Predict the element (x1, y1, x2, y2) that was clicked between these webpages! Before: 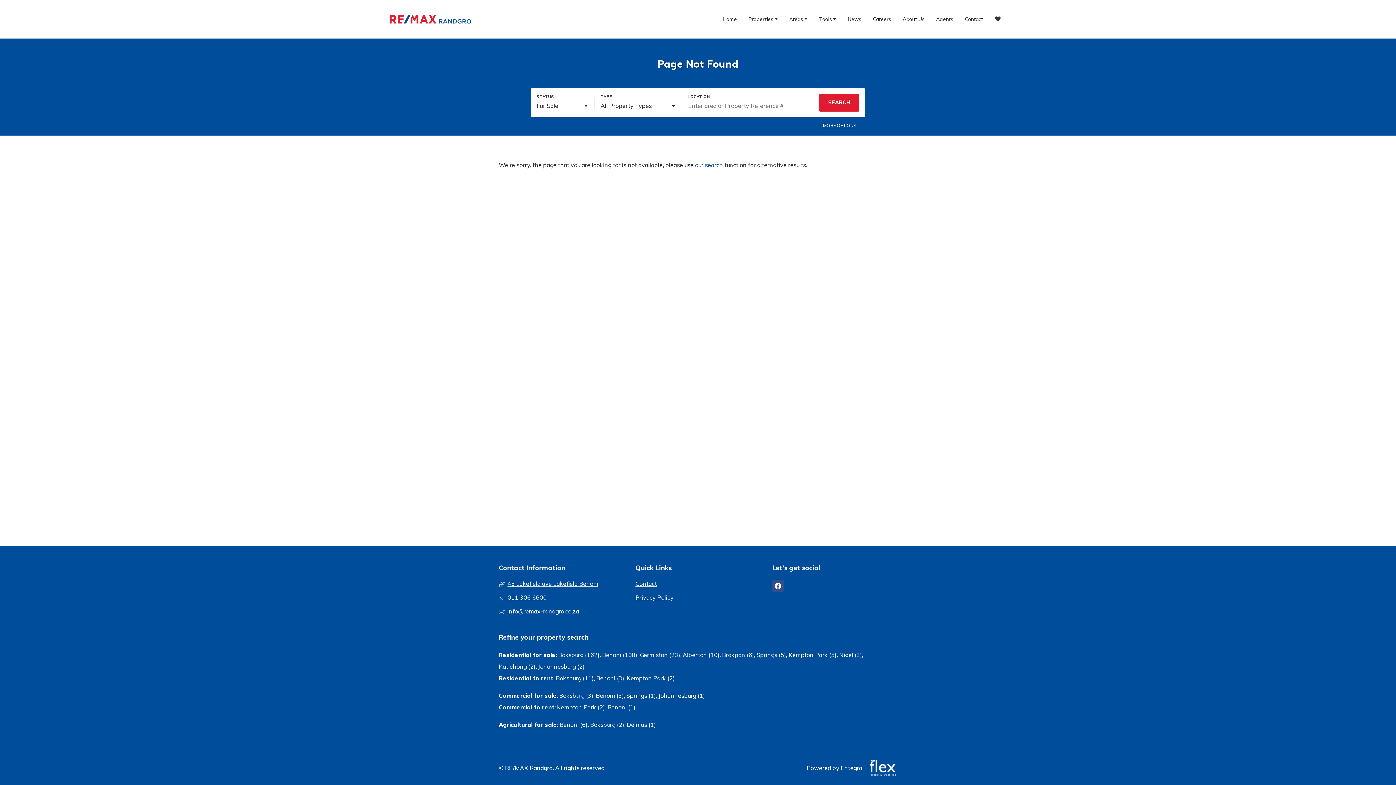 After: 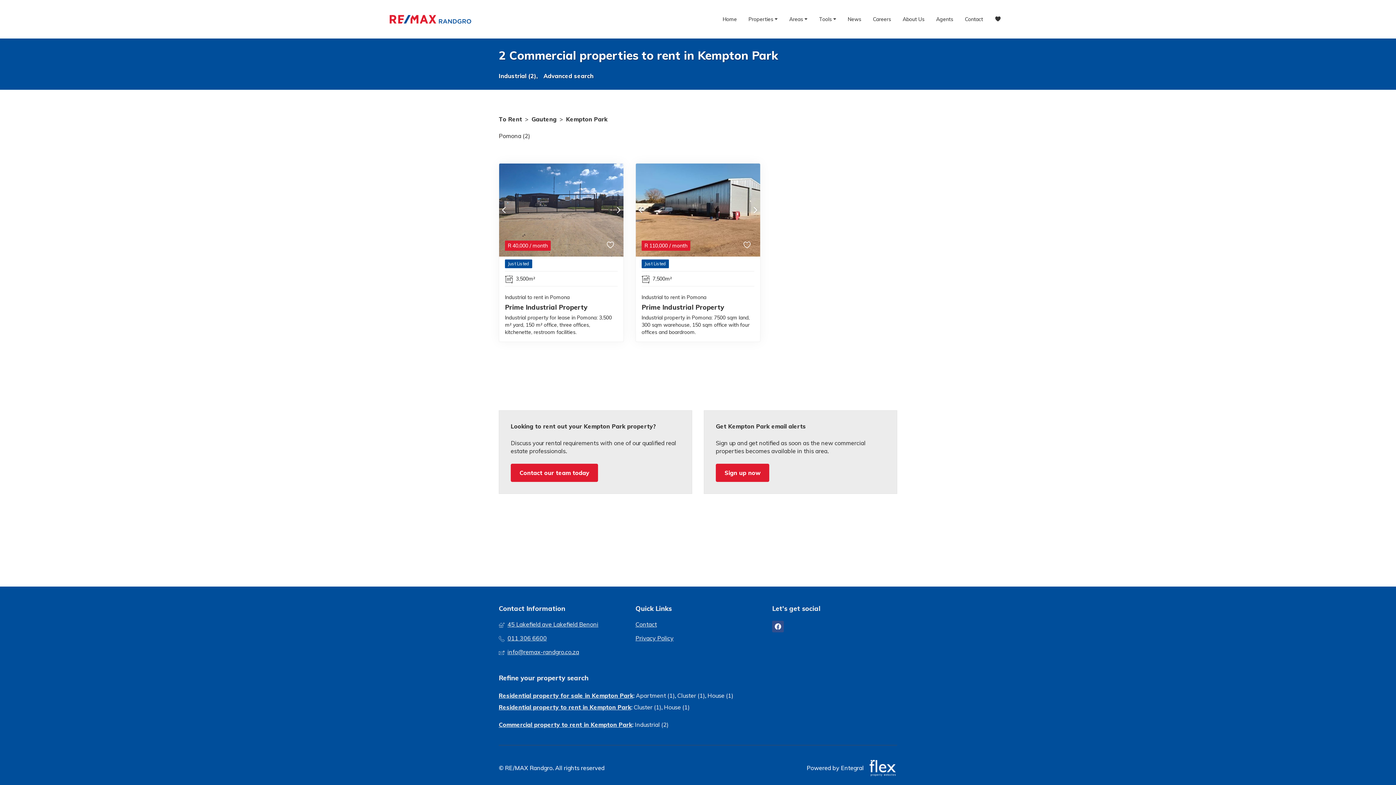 Action: bbox: (557, 701, 605, 713) label: Kempton Park (2)